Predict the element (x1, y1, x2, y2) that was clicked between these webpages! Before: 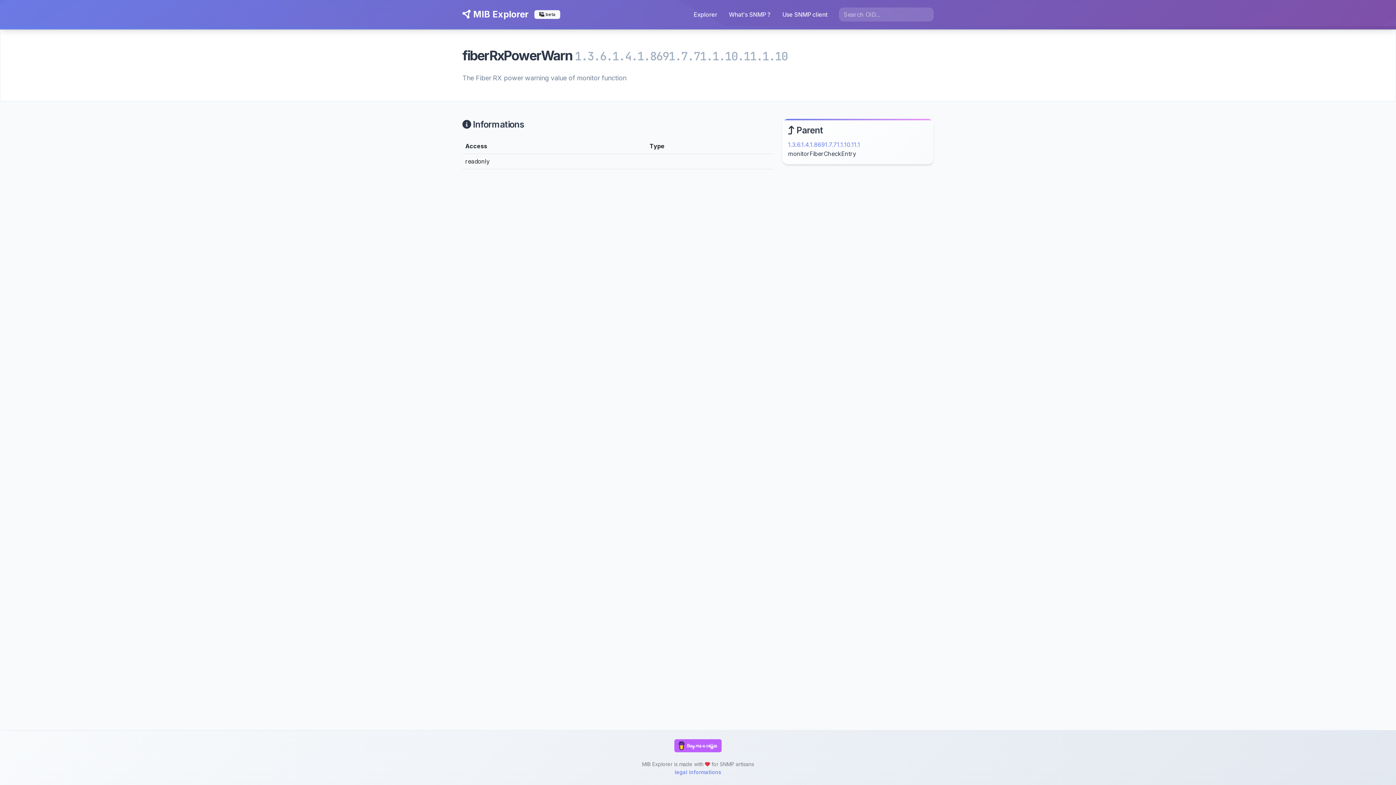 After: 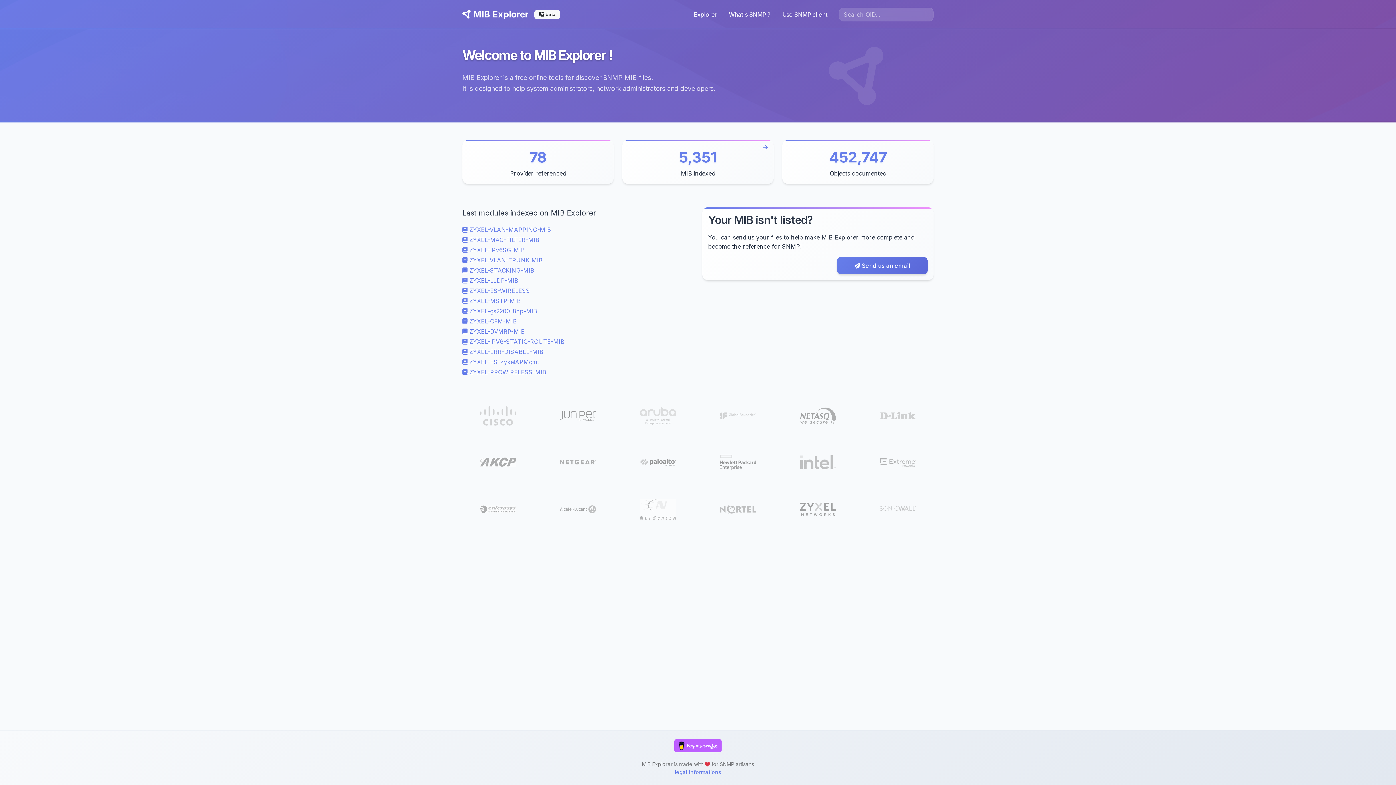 Action: bbox: (462, 5, 528, 23) label:  MIB Explorer